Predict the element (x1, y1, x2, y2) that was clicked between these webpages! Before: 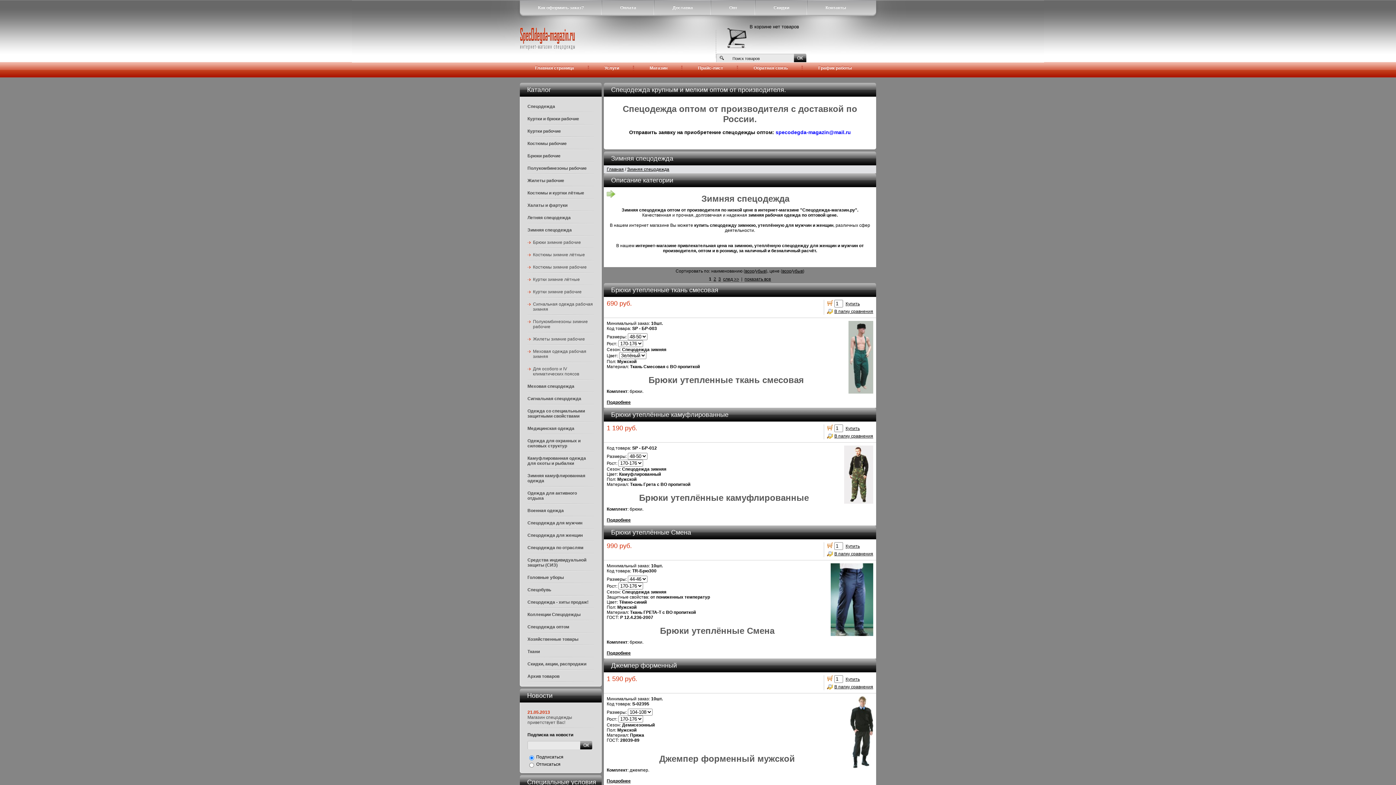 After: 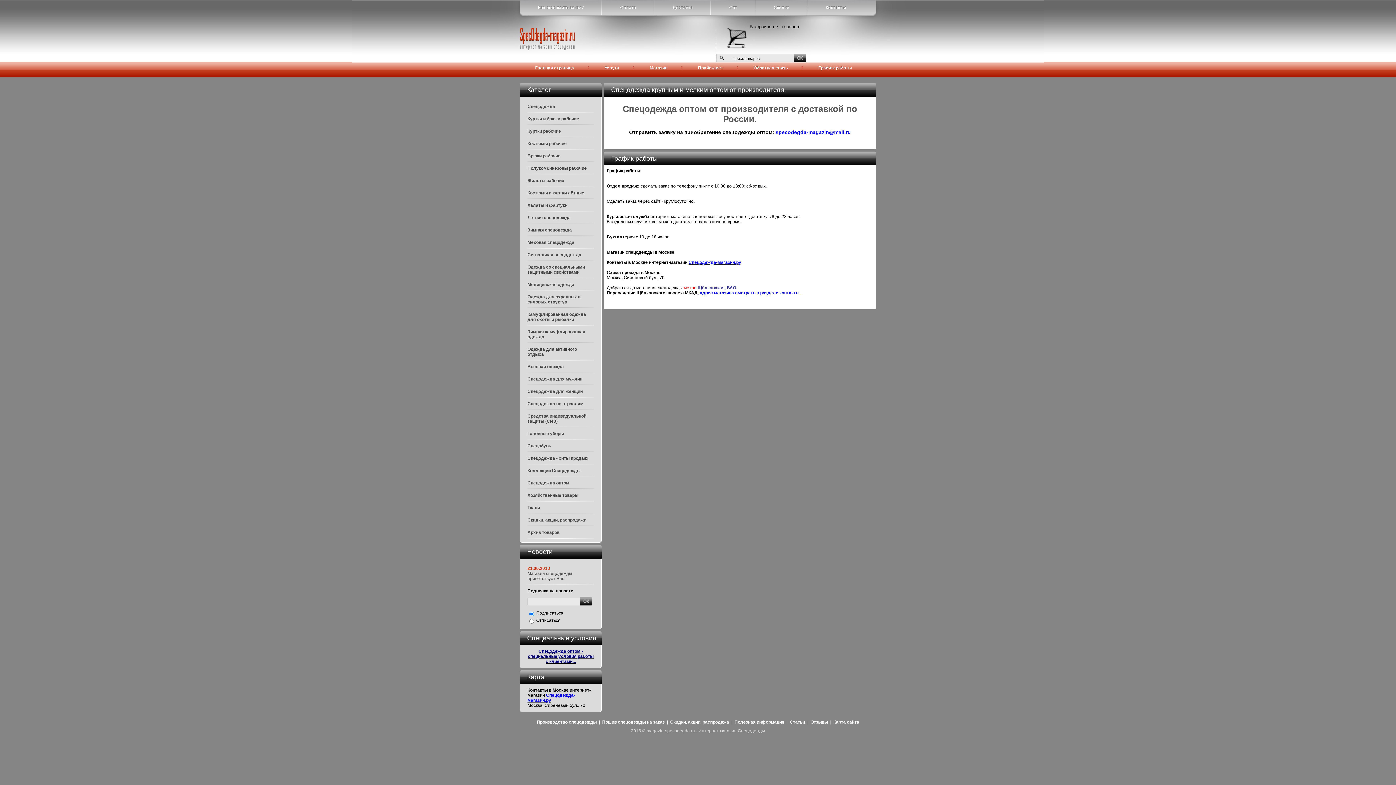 Action: label: График работы bbox: (803, 65, 867, 70)